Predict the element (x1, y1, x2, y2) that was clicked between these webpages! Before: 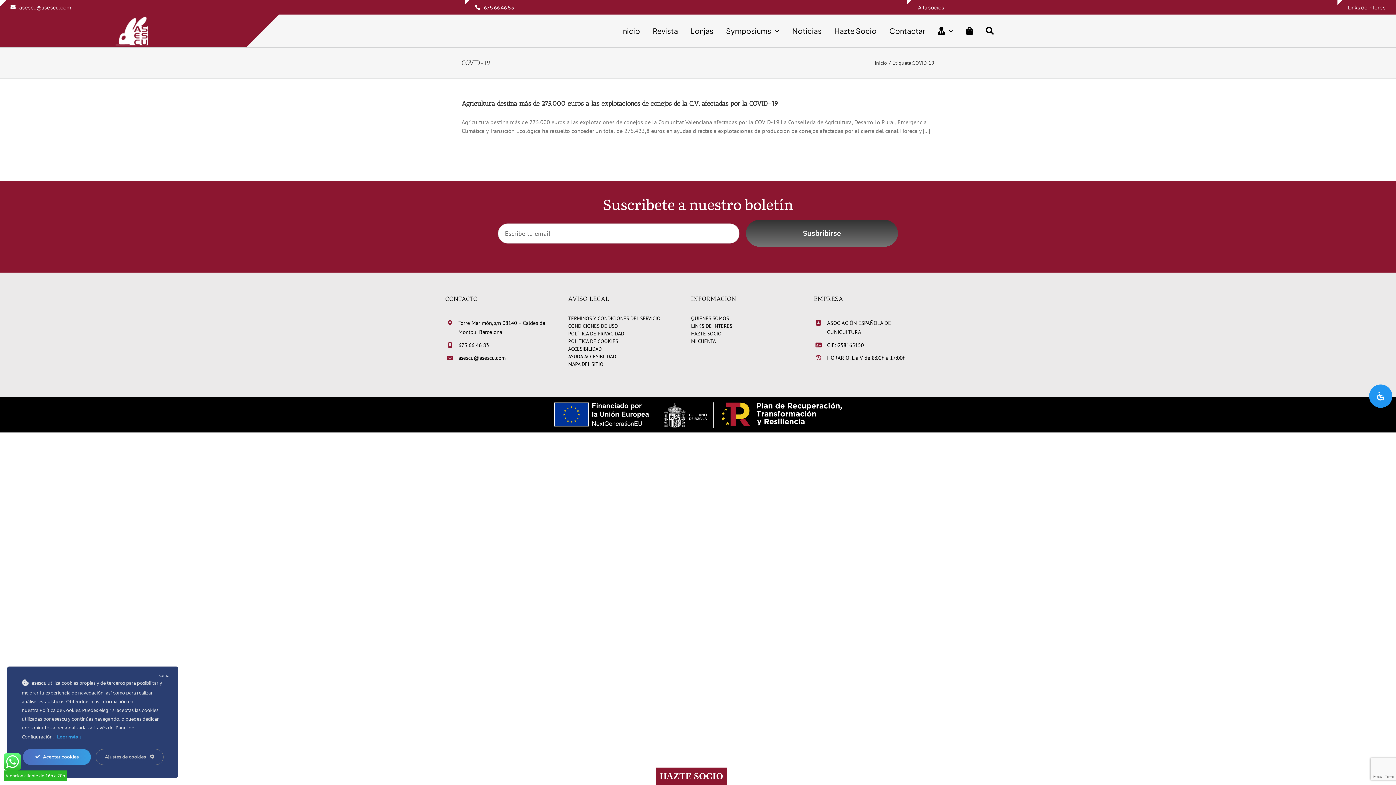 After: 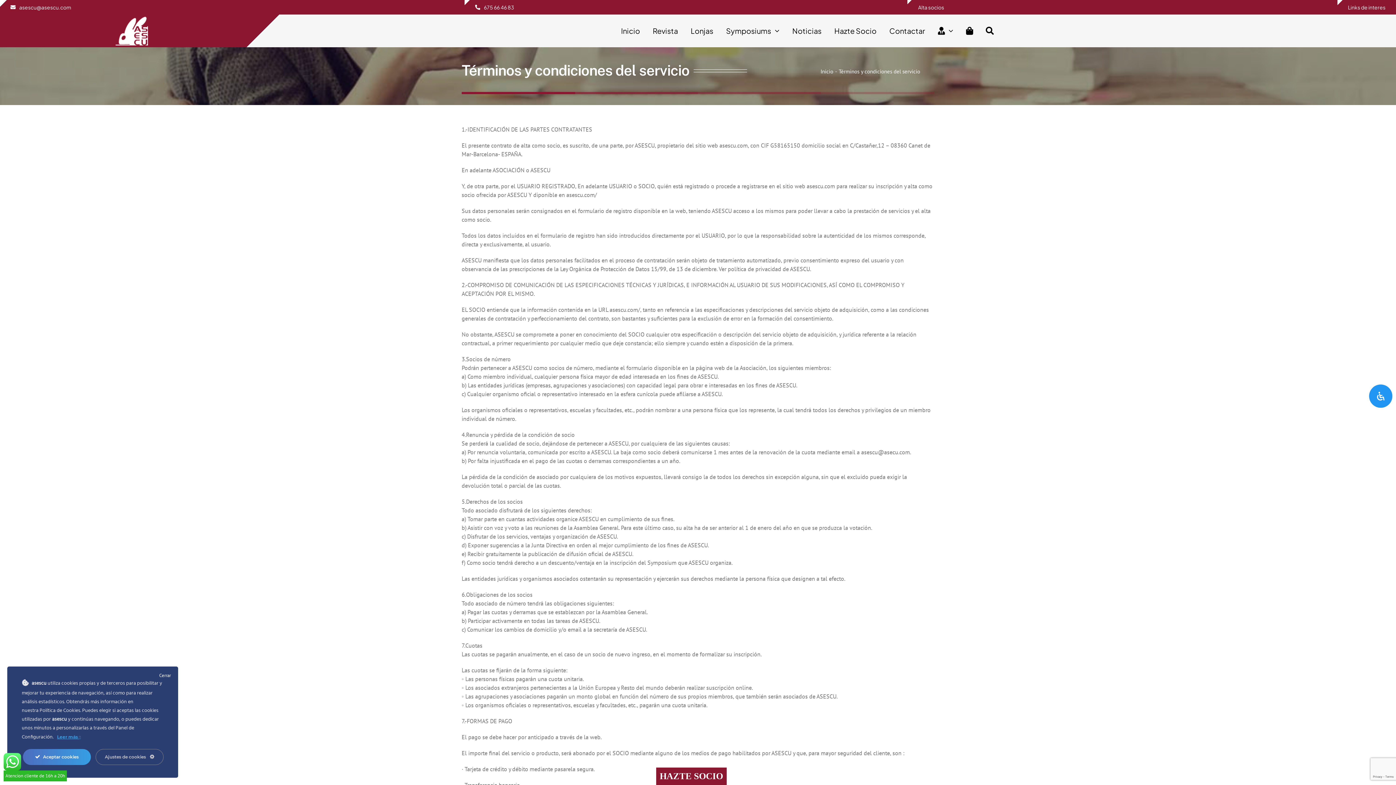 Action: bbox: (568, 314, 672, 322) label: TÉRMINOS Y CONDICIONES DEL SERVICIO